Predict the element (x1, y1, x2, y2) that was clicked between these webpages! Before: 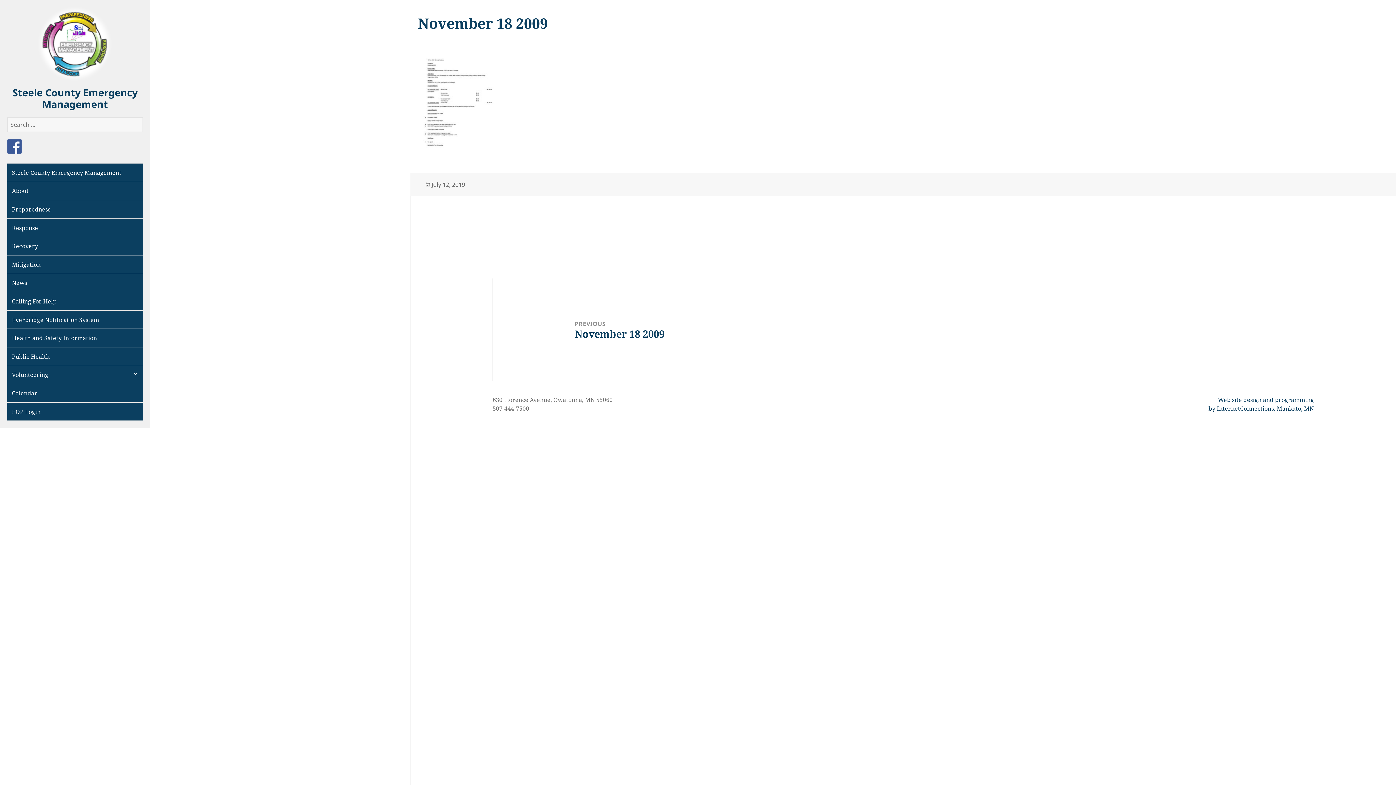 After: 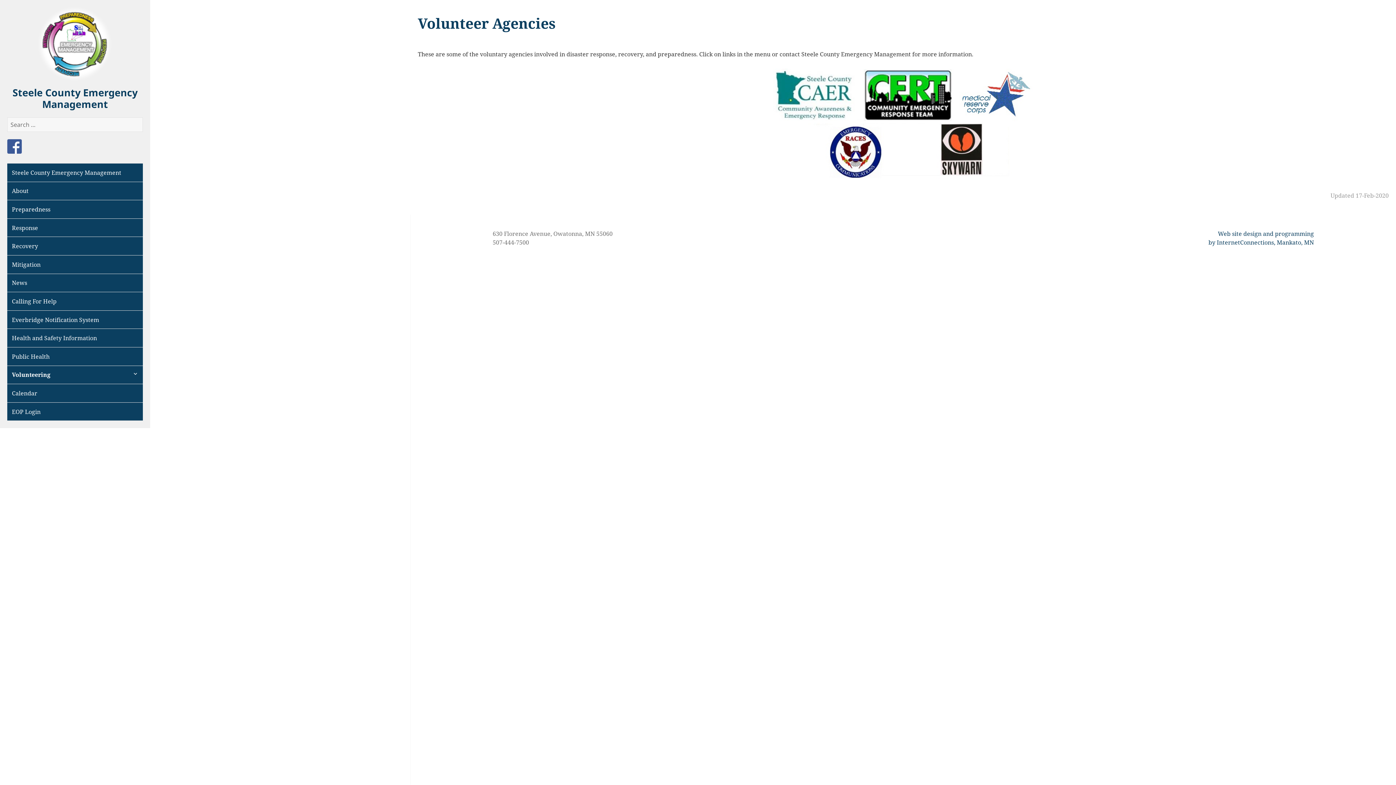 Action: bbox: (7, 366, 142, 384) label: Volunteering